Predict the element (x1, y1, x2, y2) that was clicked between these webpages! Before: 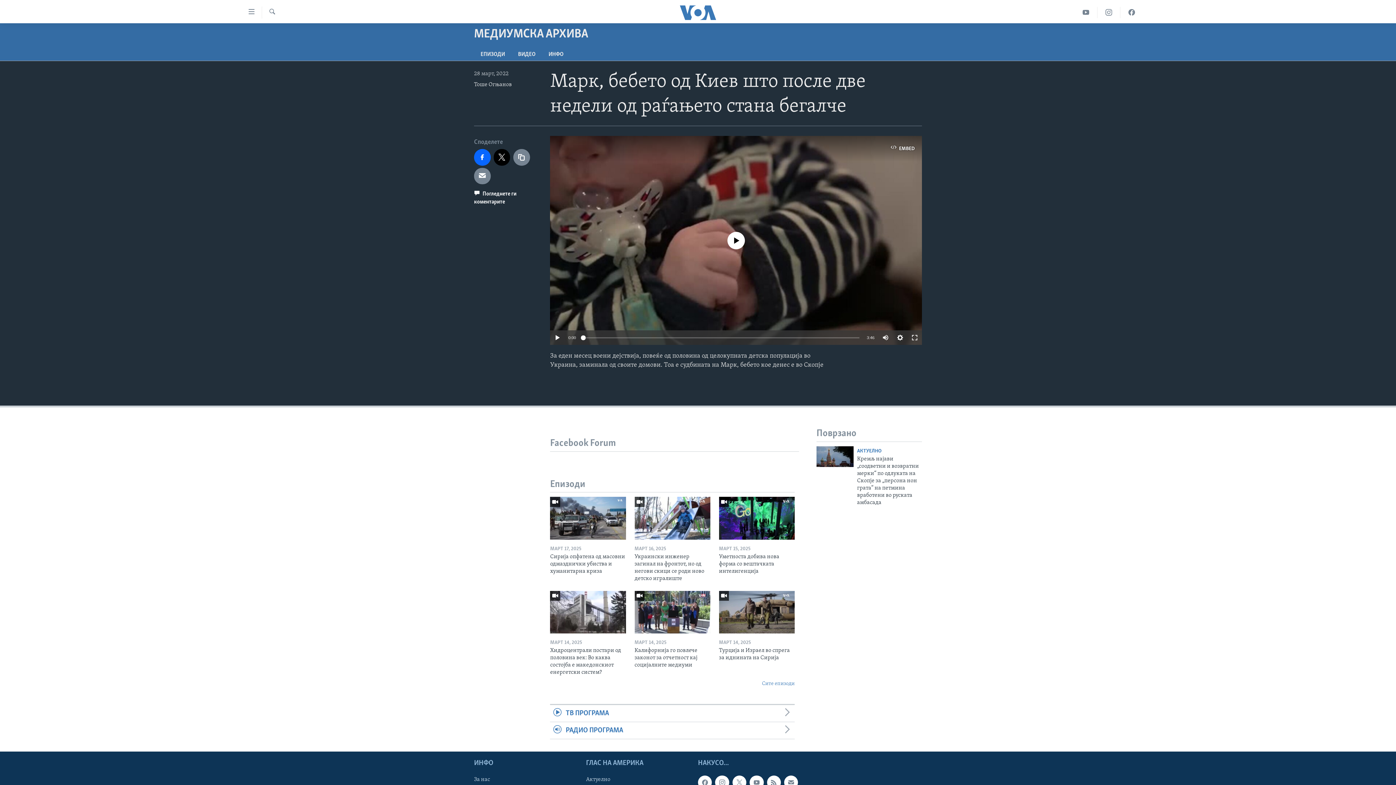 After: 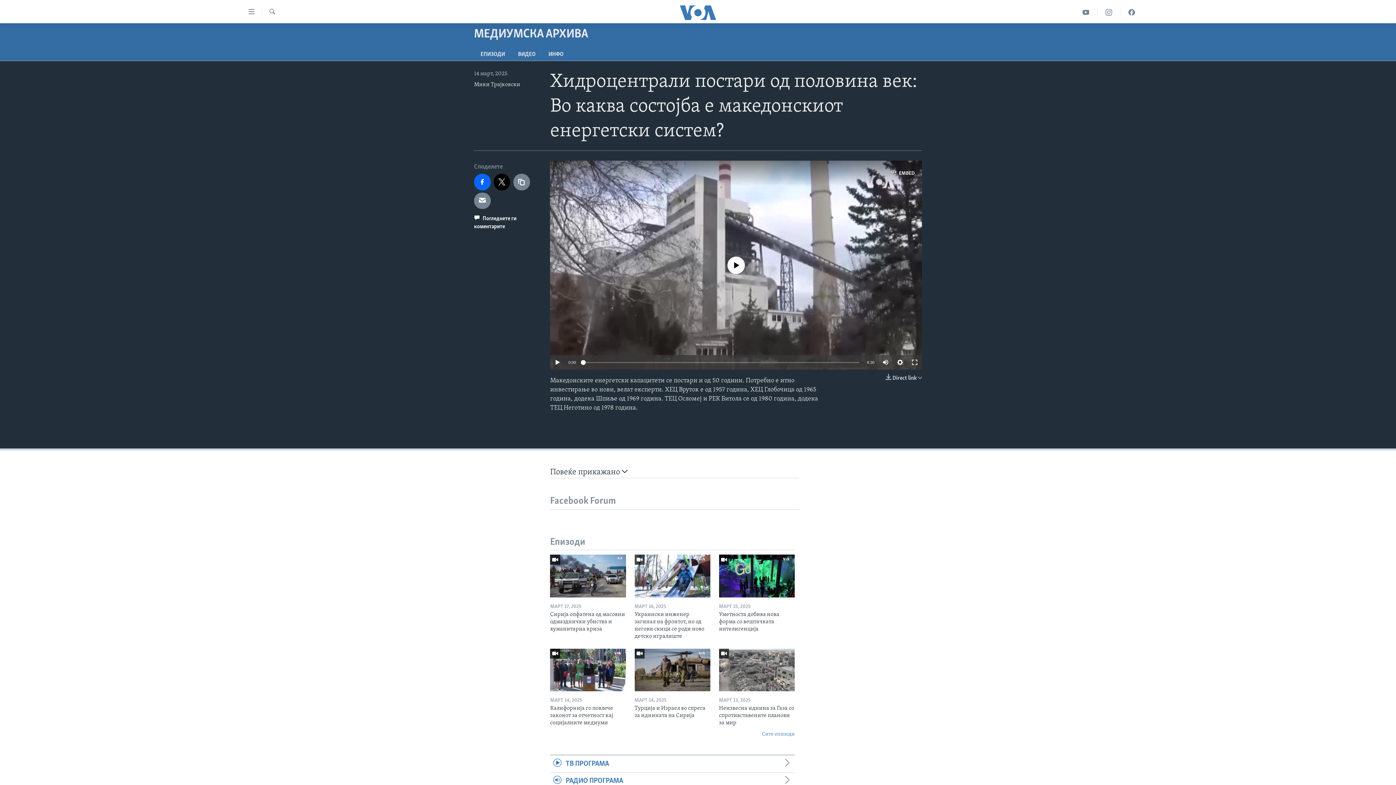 Action: bbox: (550, 591, 626, 633)